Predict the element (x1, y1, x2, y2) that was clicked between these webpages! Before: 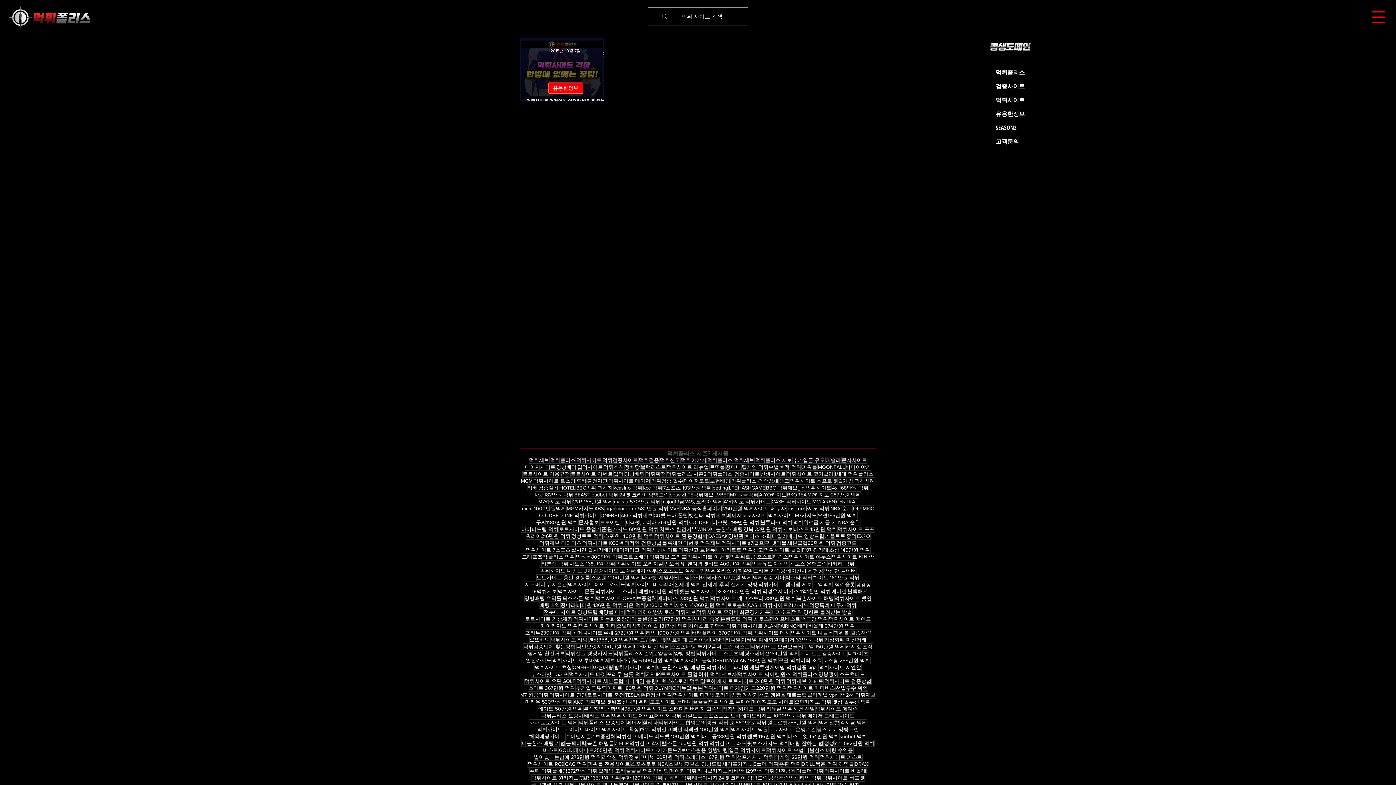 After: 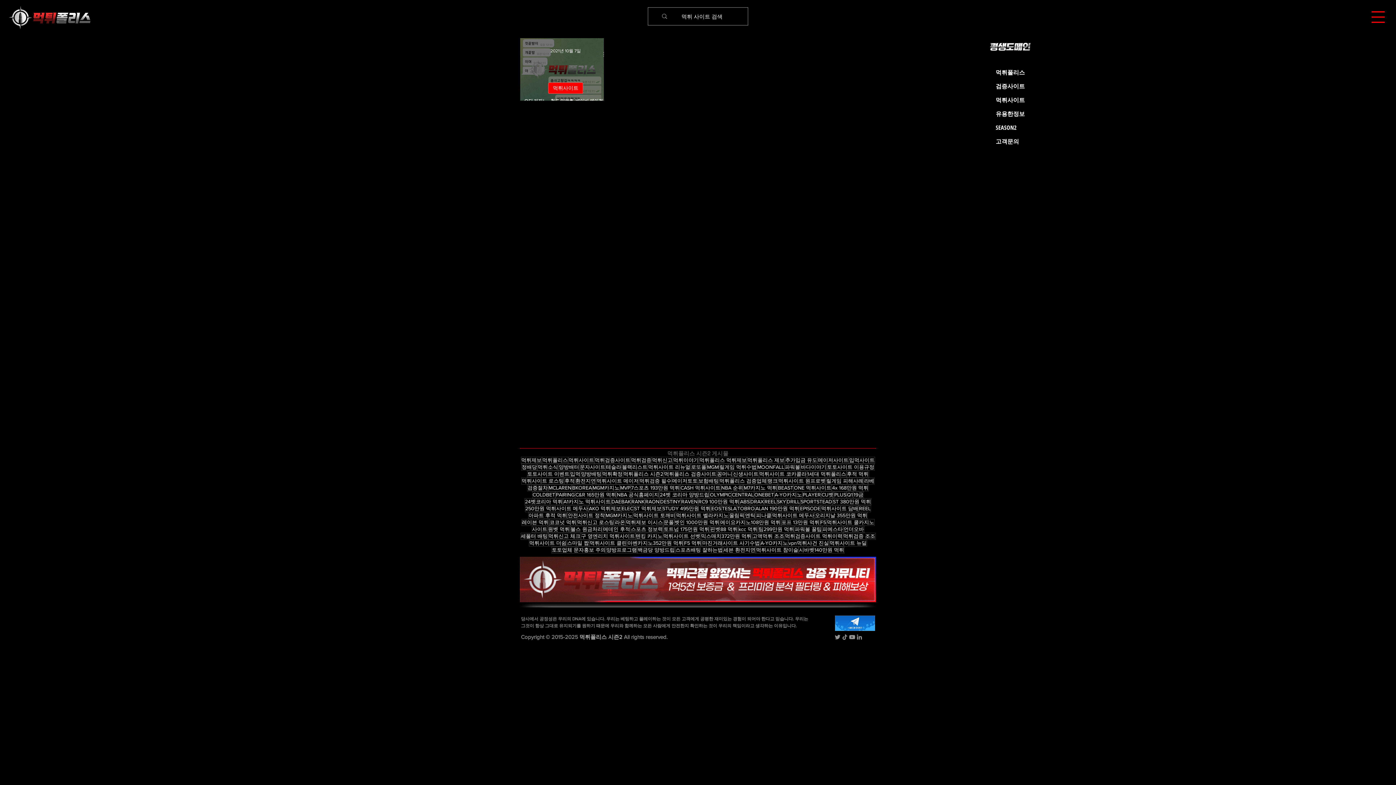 Action: bbox: (524, 678, 562, 685) label: 먹튀사이트 오딘